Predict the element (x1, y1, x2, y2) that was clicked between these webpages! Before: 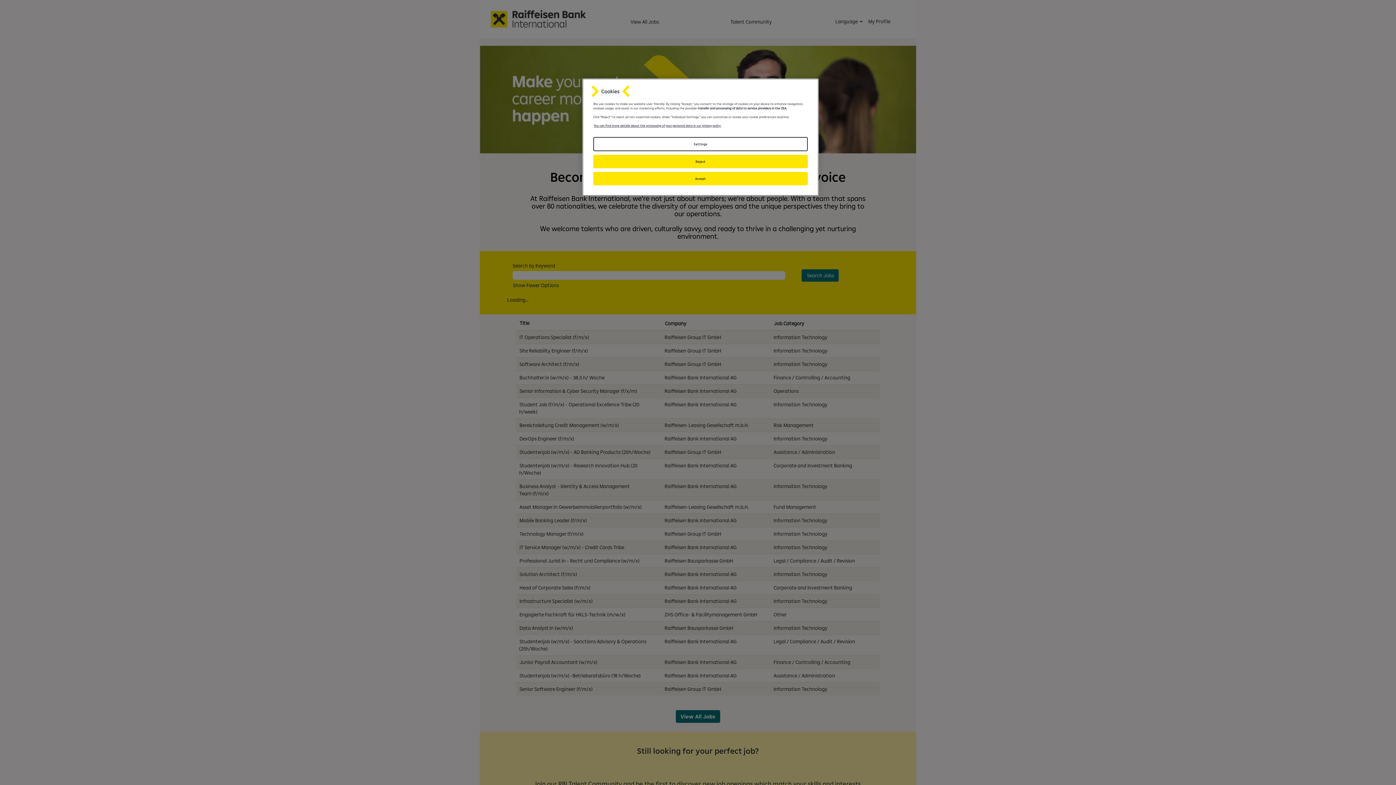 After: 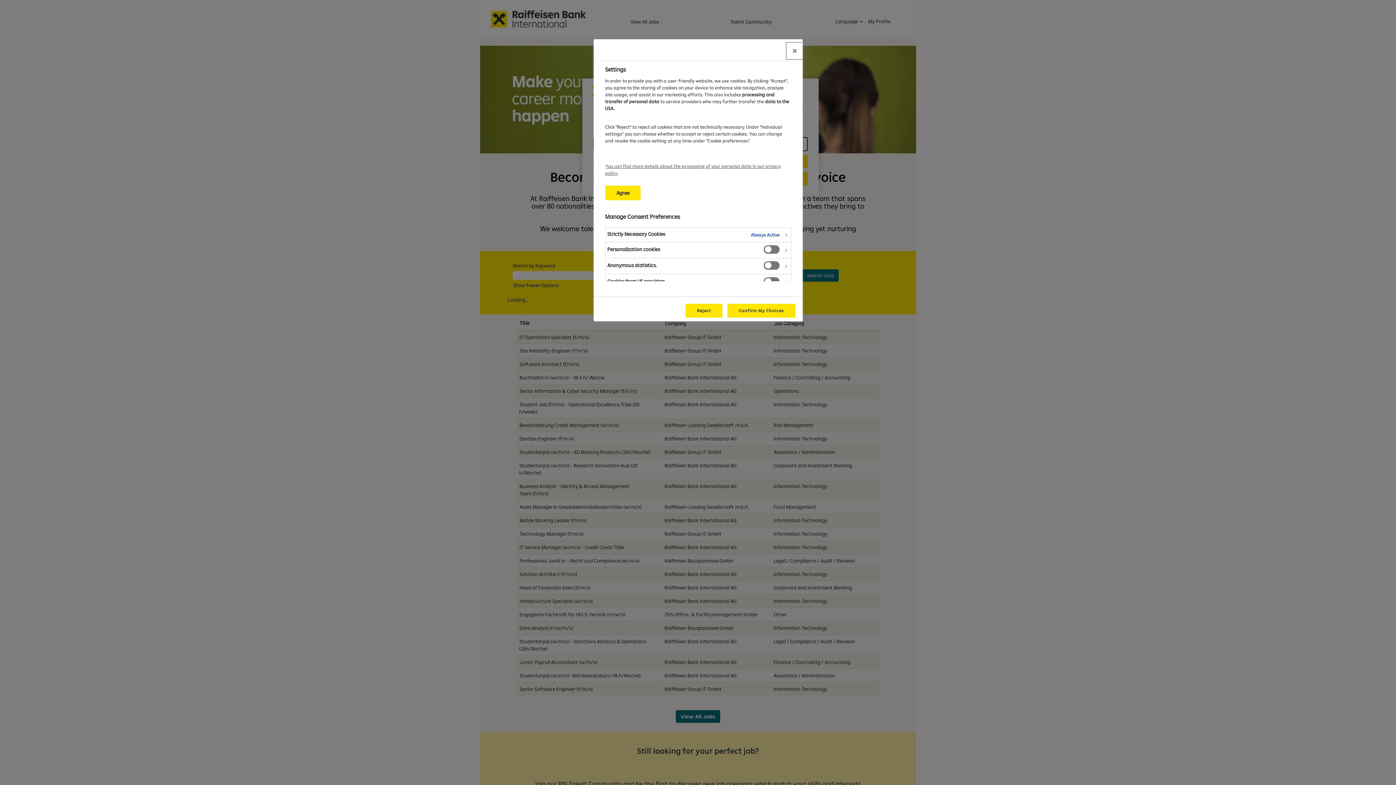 Action: bbox: (593, 137, 808, 151) label: Settings